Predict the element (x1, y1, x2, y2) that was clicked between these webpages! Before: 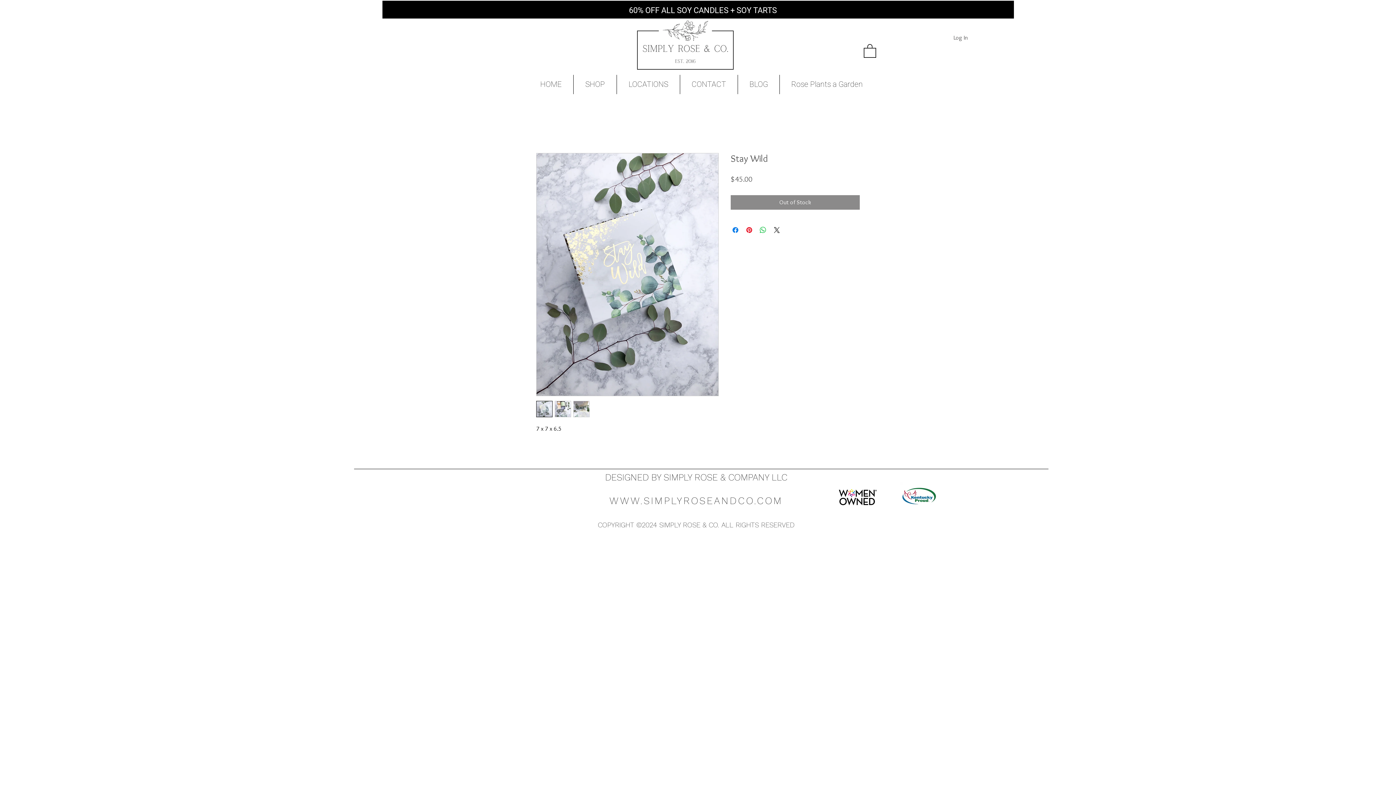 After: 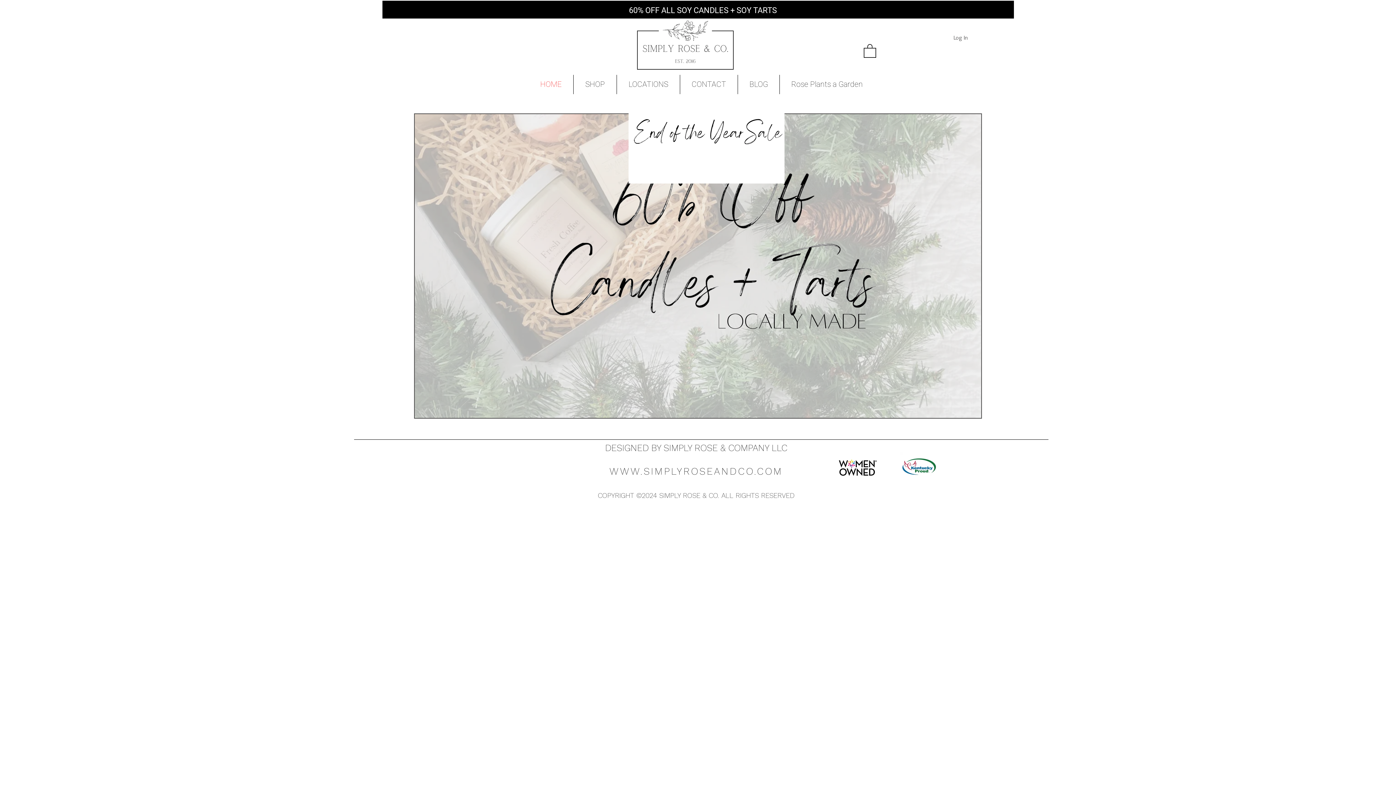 Action: label: HOME bbox: (528, 75, 573, 94)